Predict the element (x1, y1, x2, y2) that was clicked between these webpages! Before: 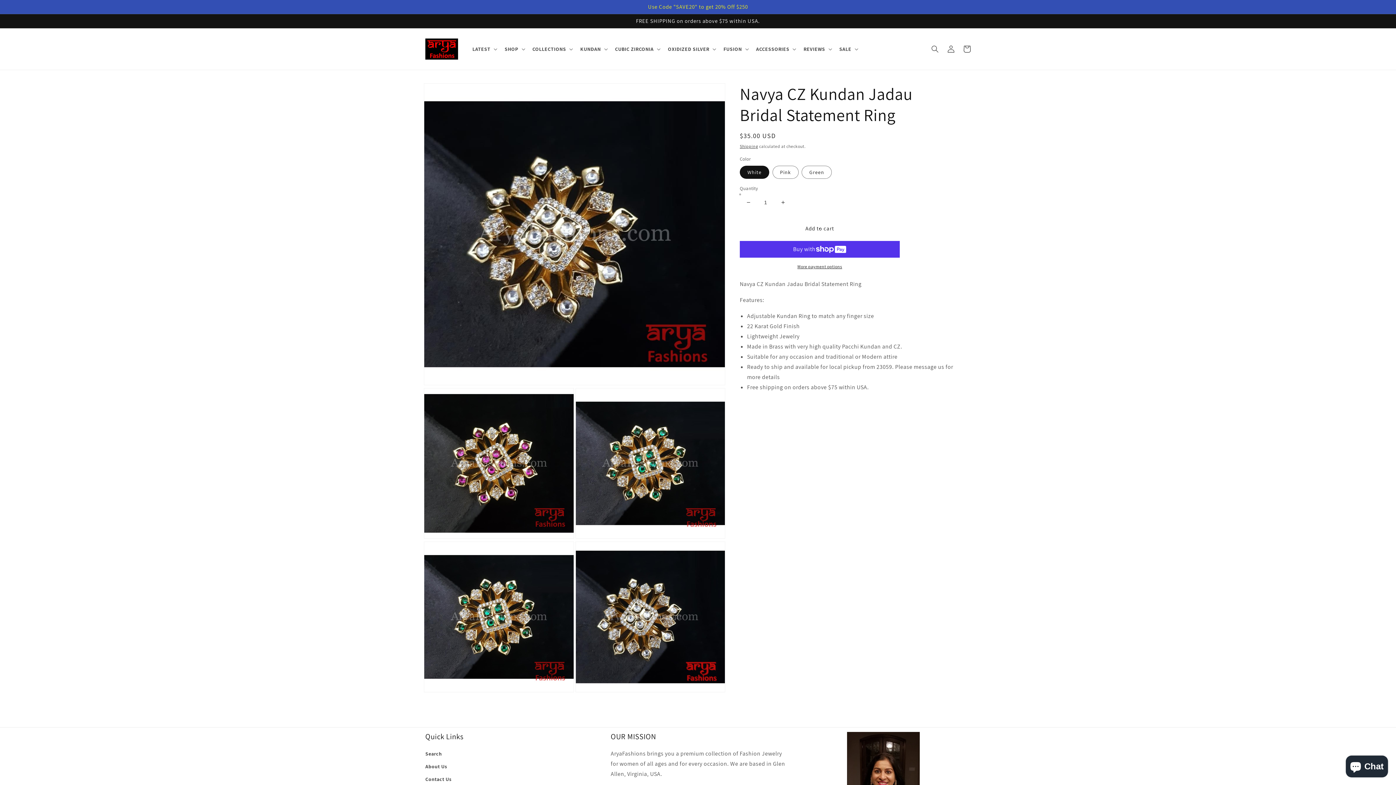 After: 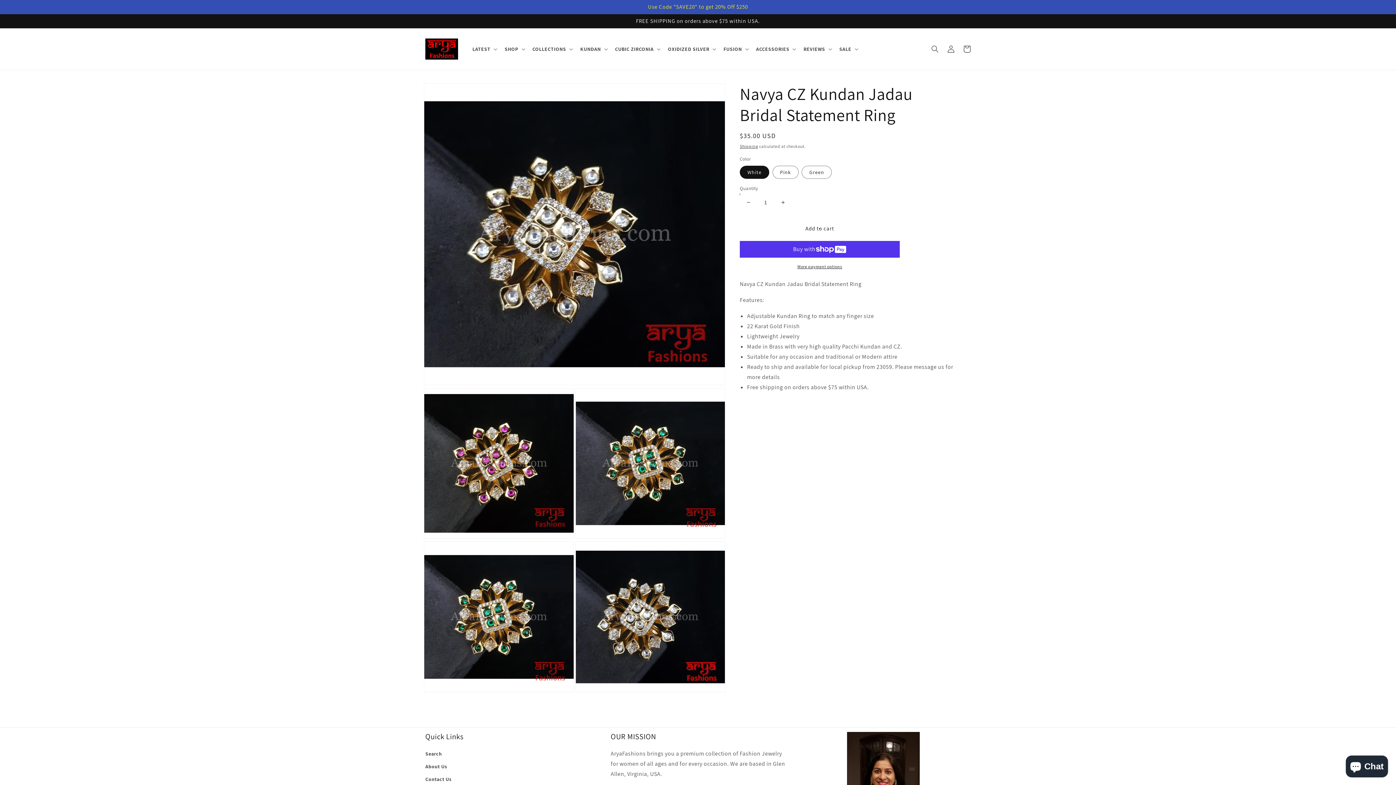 Action: bbox: (740, 194, 756, 211) label: Decrease quantity for Navya CZ Kundan Jadau Bridal Statement Ring